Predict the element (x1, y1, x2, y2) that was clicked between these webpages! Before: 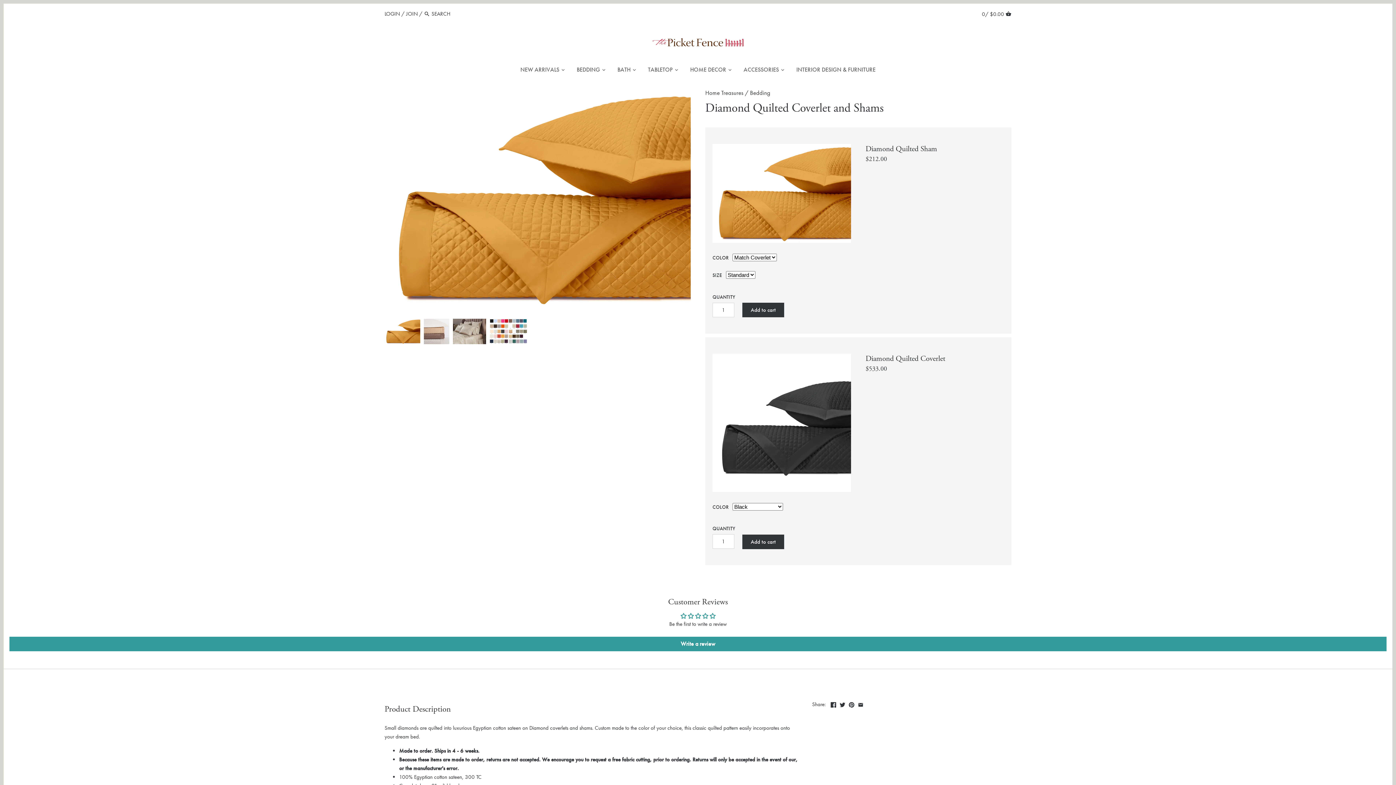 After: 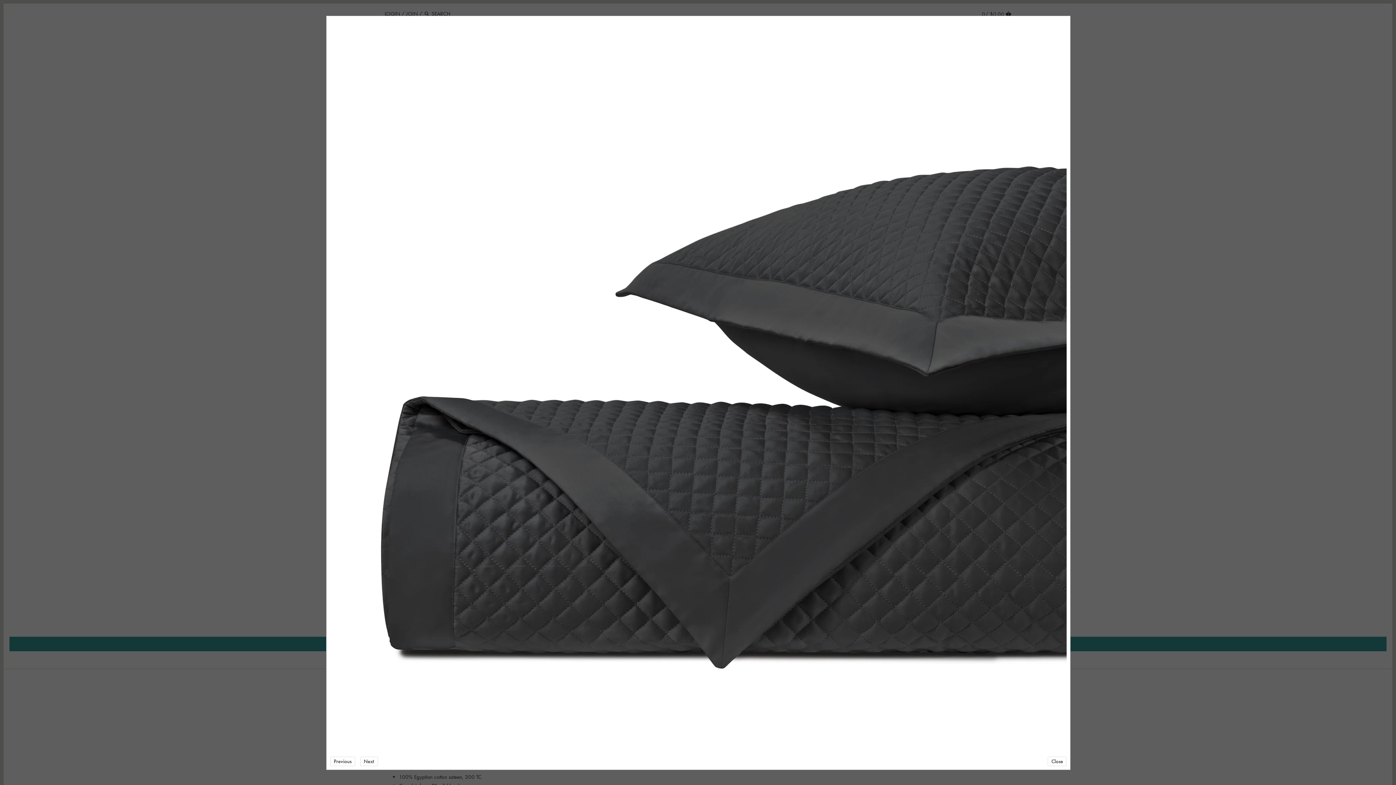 Action: bbox: (712, 353, 851, 492)